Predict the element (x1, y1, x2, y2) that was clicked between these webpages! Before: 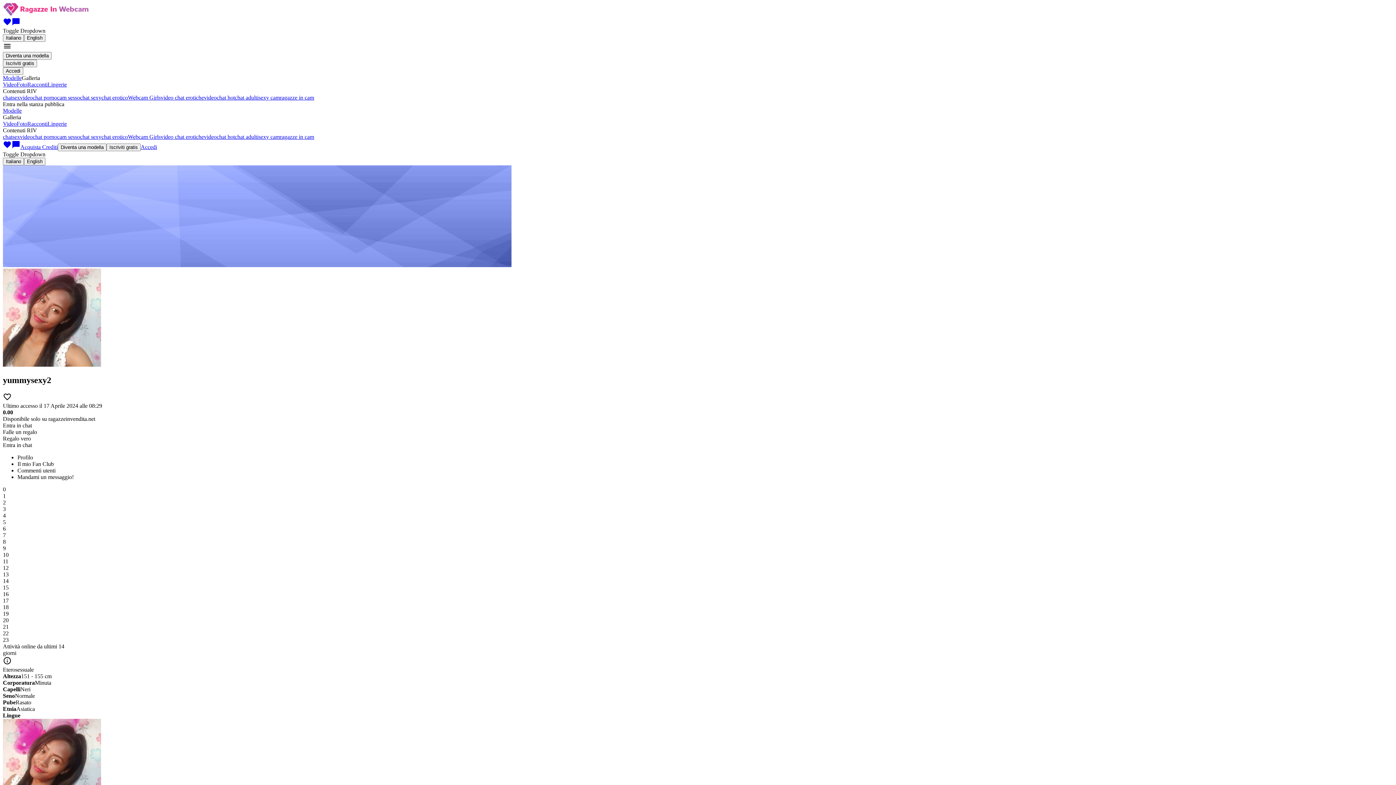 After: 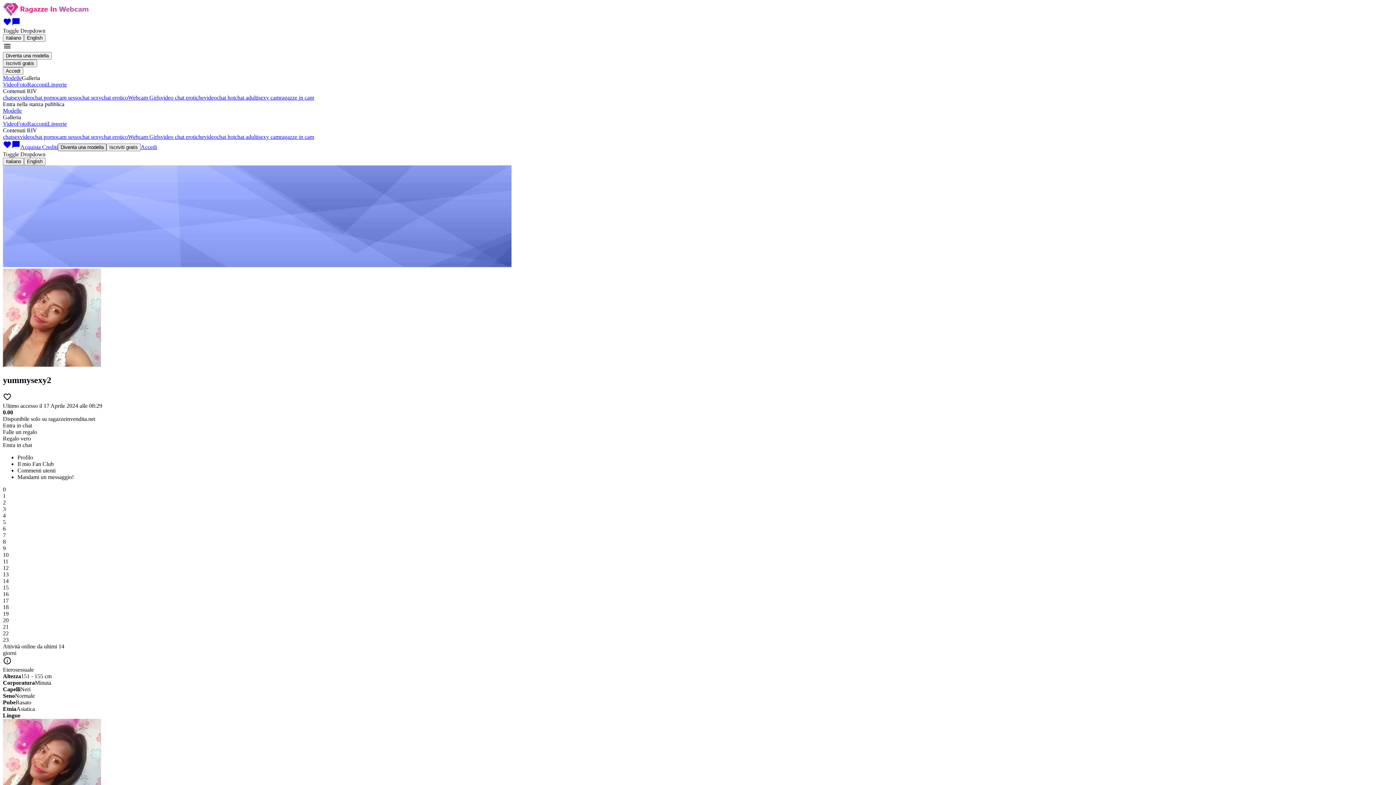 Action: bbox: (57, 143, 106, 151) label: Diventa una modella